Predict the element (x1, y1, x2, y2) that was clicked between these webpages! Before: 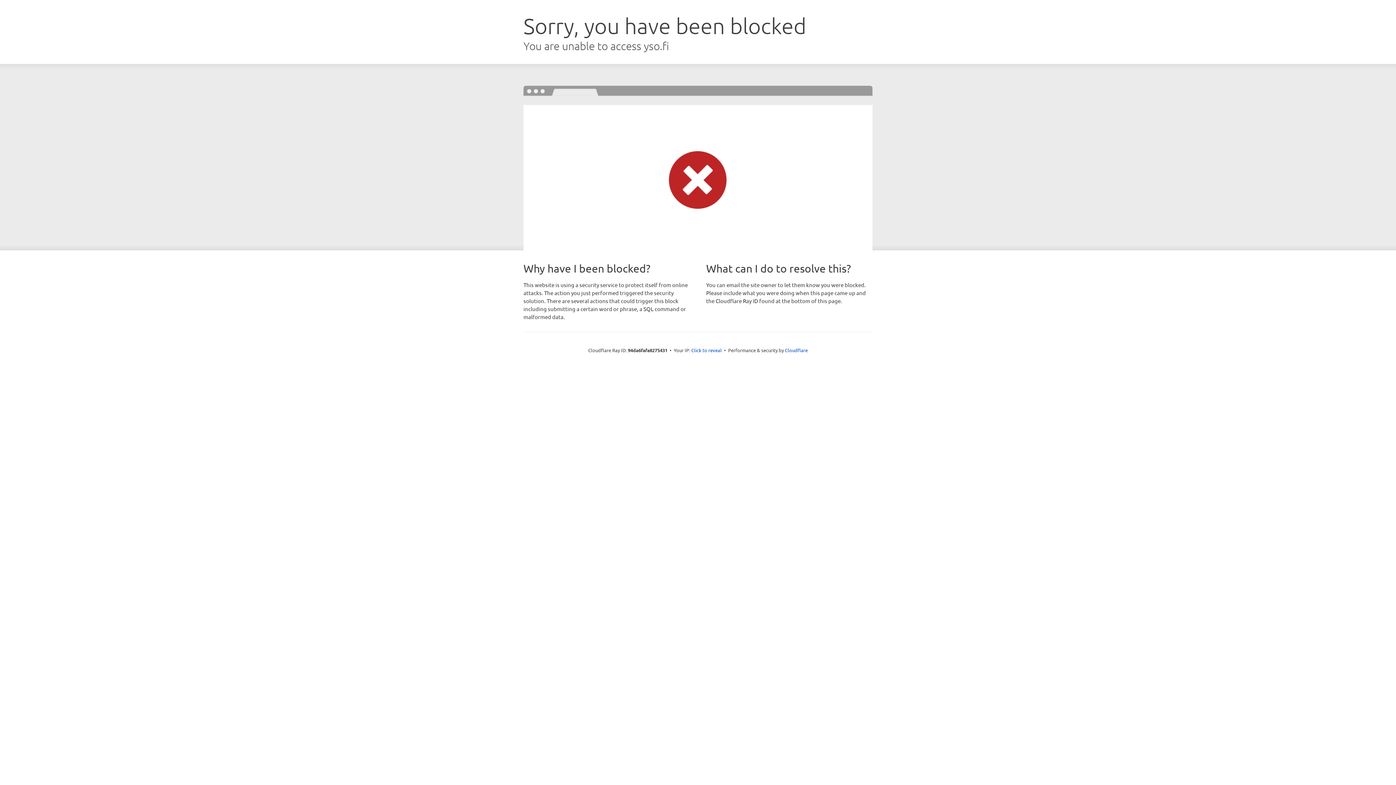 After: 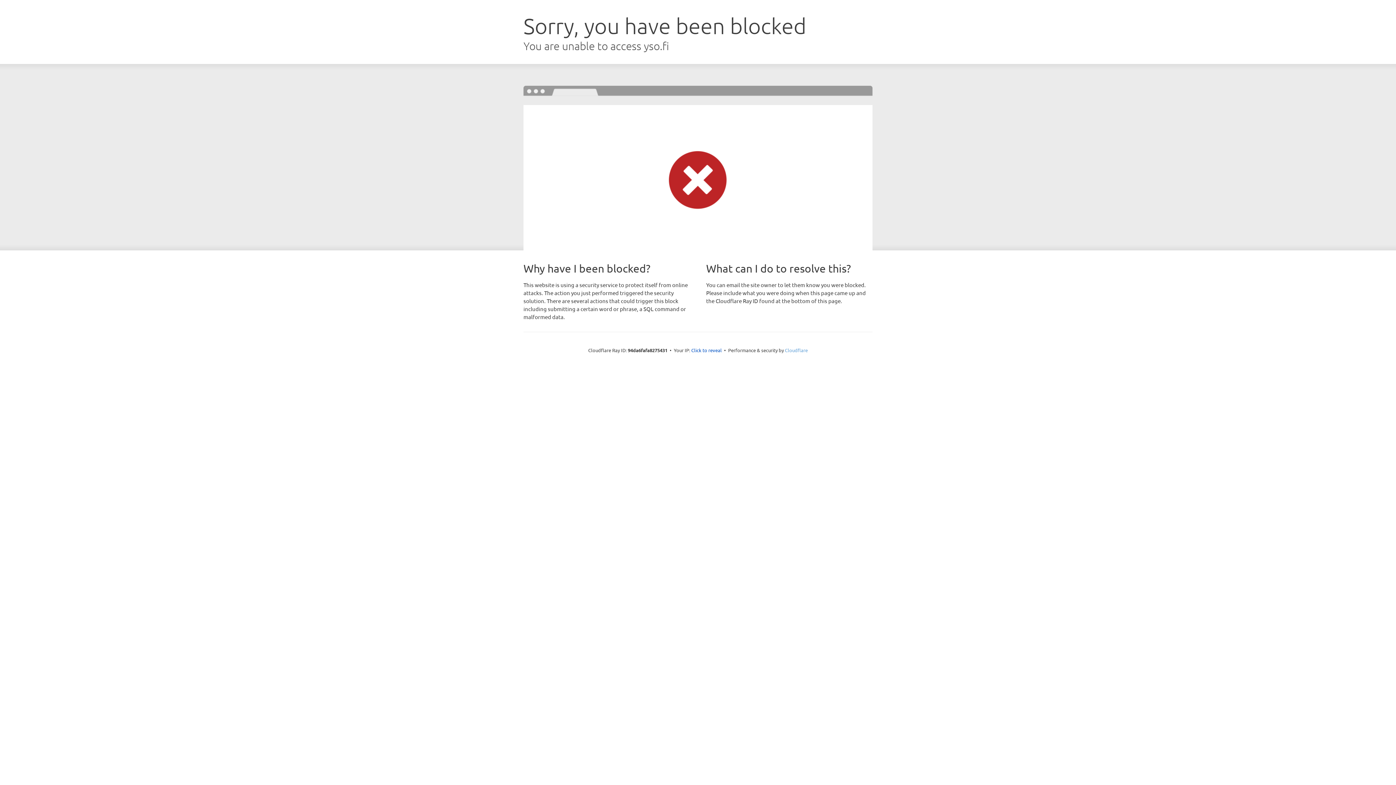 Action: bbox: (785, 347, 808, 353) label: Cloudflare